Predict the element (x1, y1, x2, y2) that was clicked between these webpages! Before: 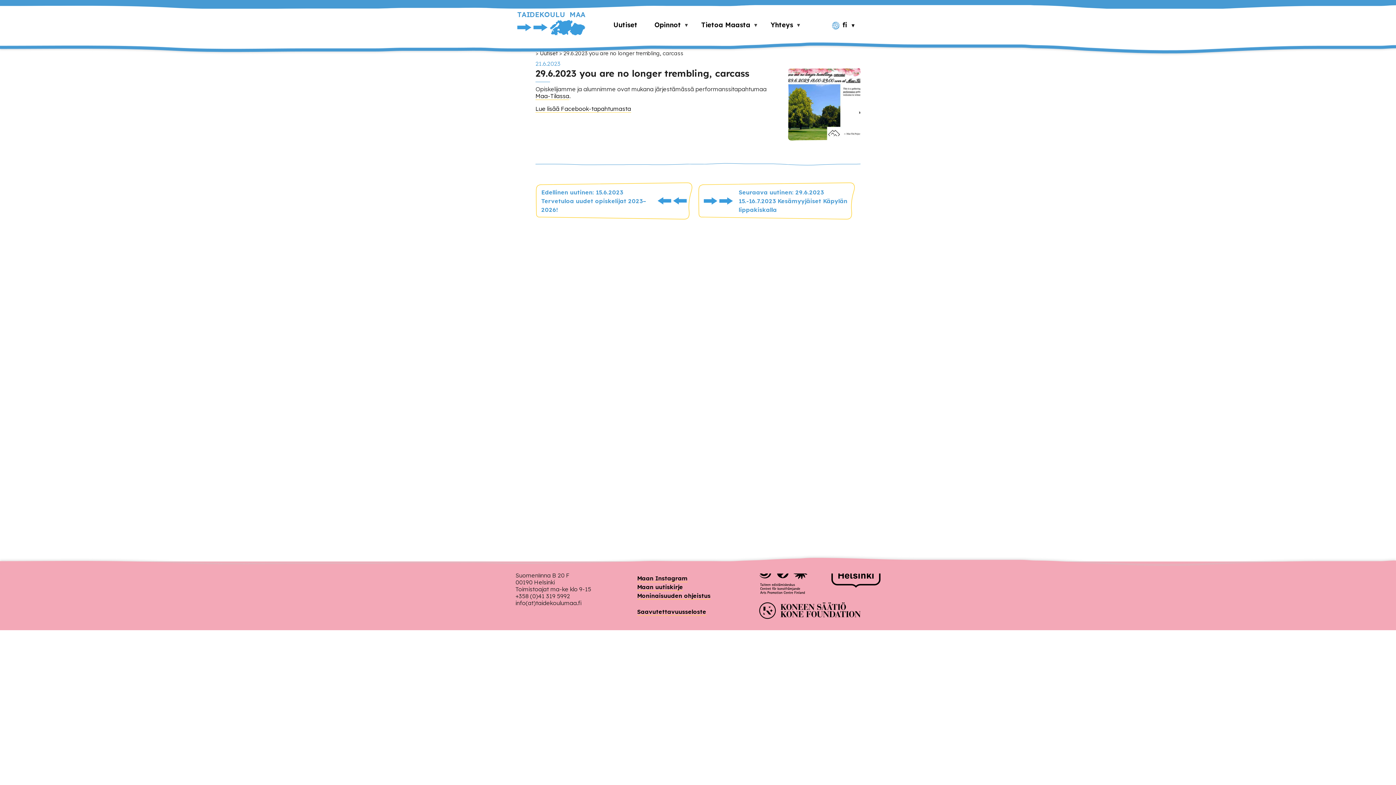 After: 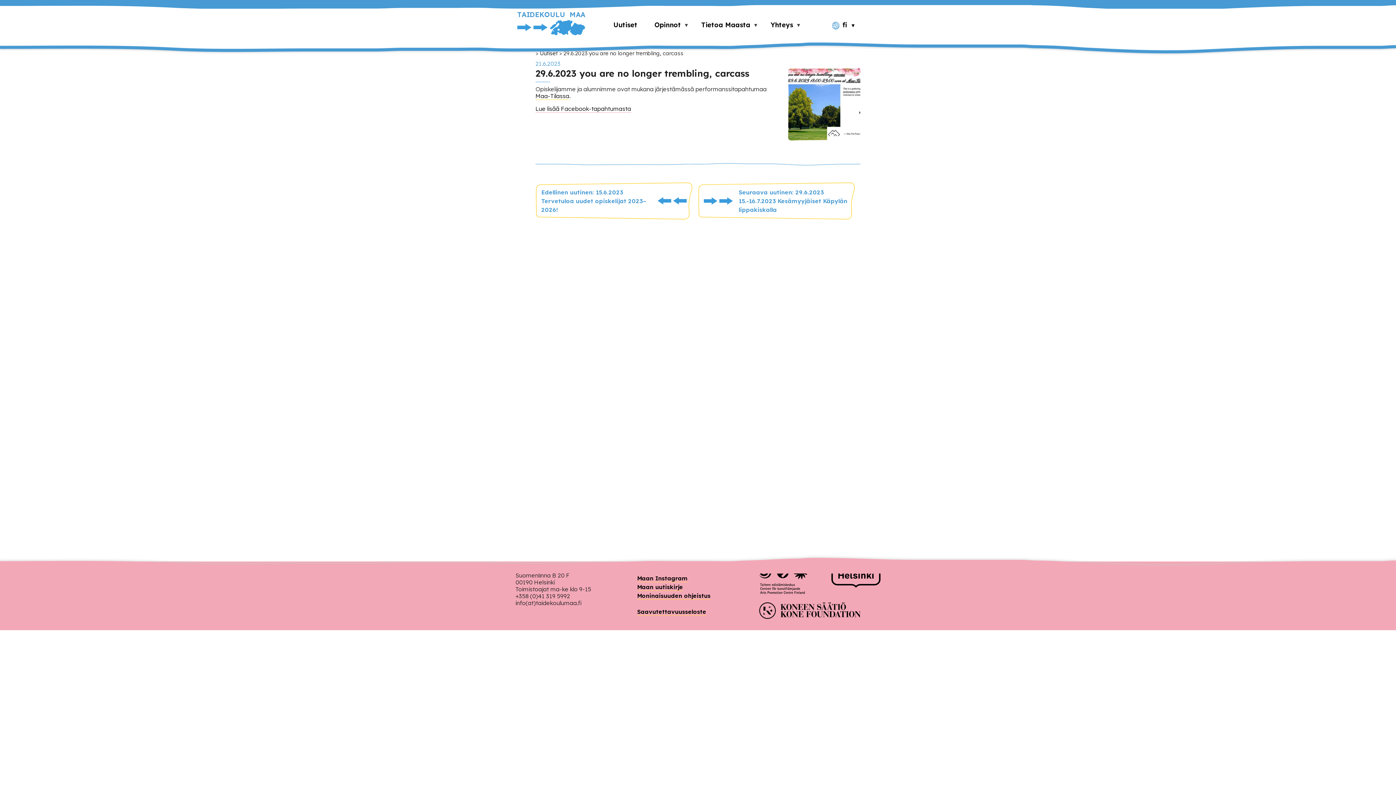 Action: bbox: (535, 105, 631, 112) label: Lue lisää Facebook-tapahtumasta